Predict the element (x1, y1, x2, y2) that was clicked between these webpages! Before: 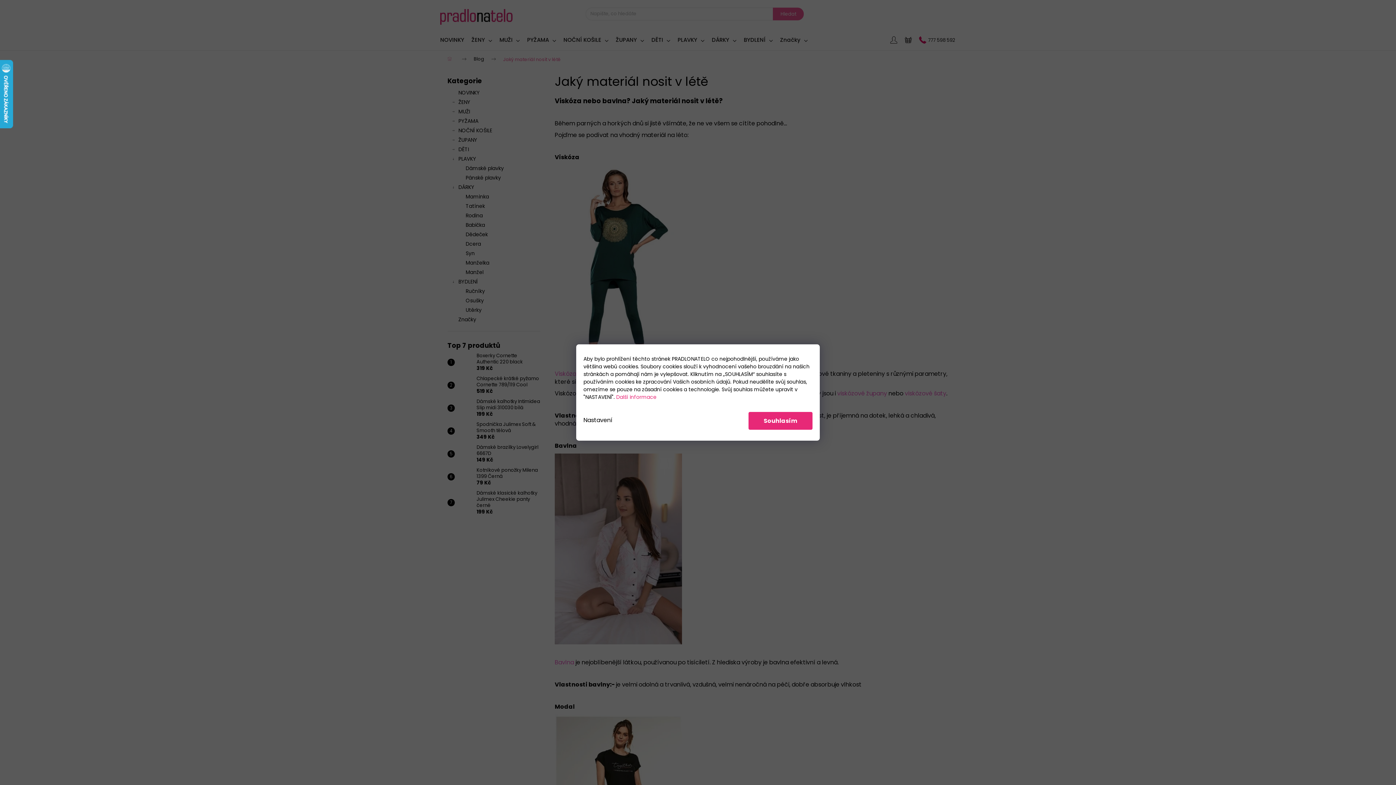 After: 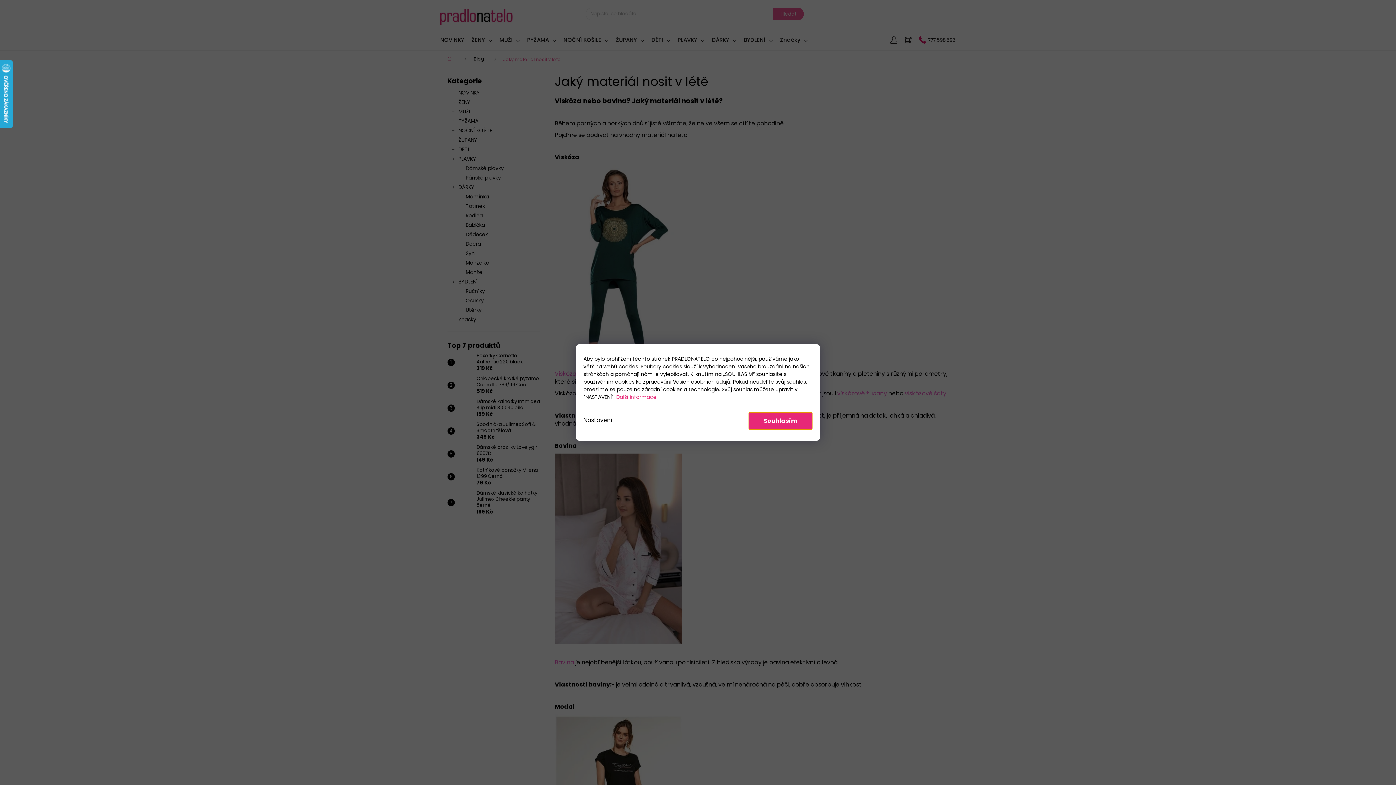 Action: bbox: (748, 412, 812, 430) label: Souhlasím